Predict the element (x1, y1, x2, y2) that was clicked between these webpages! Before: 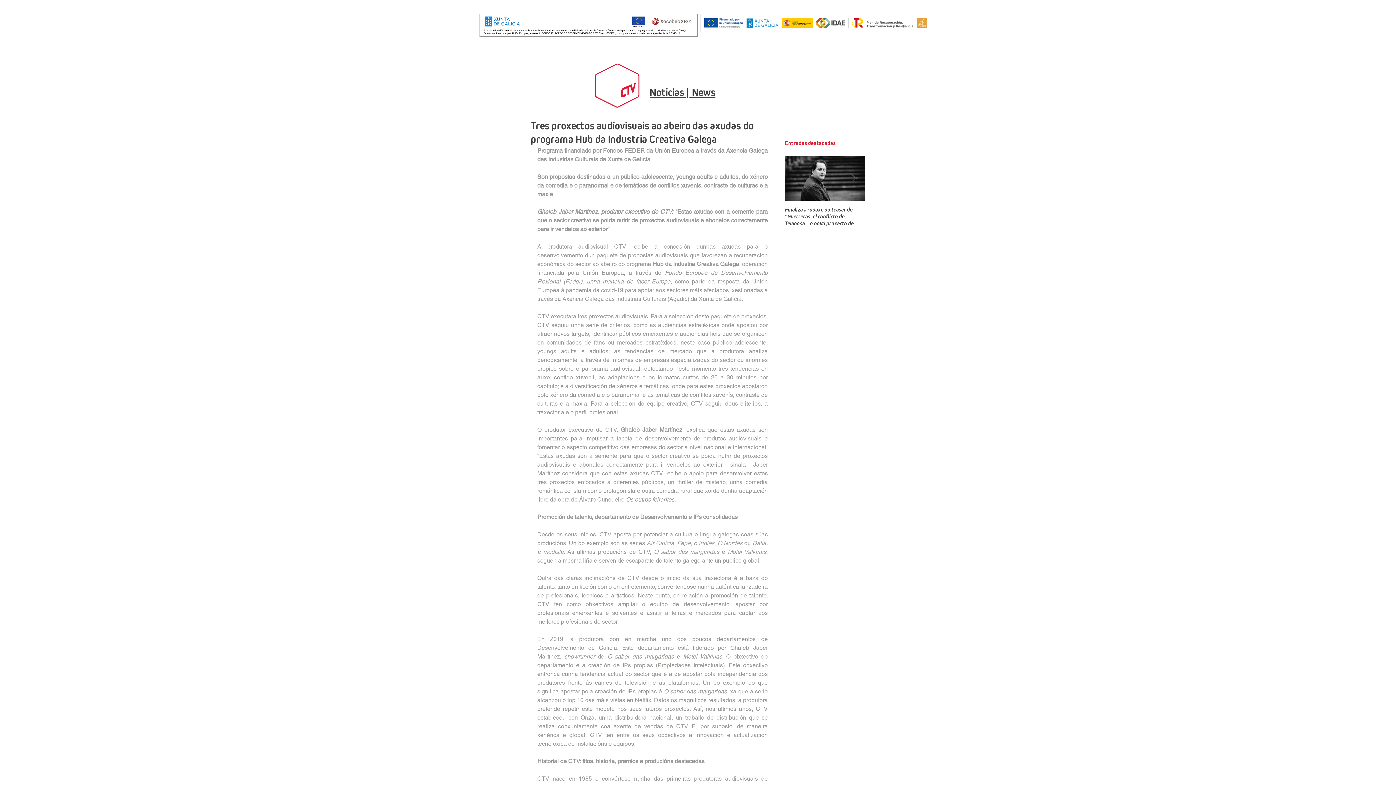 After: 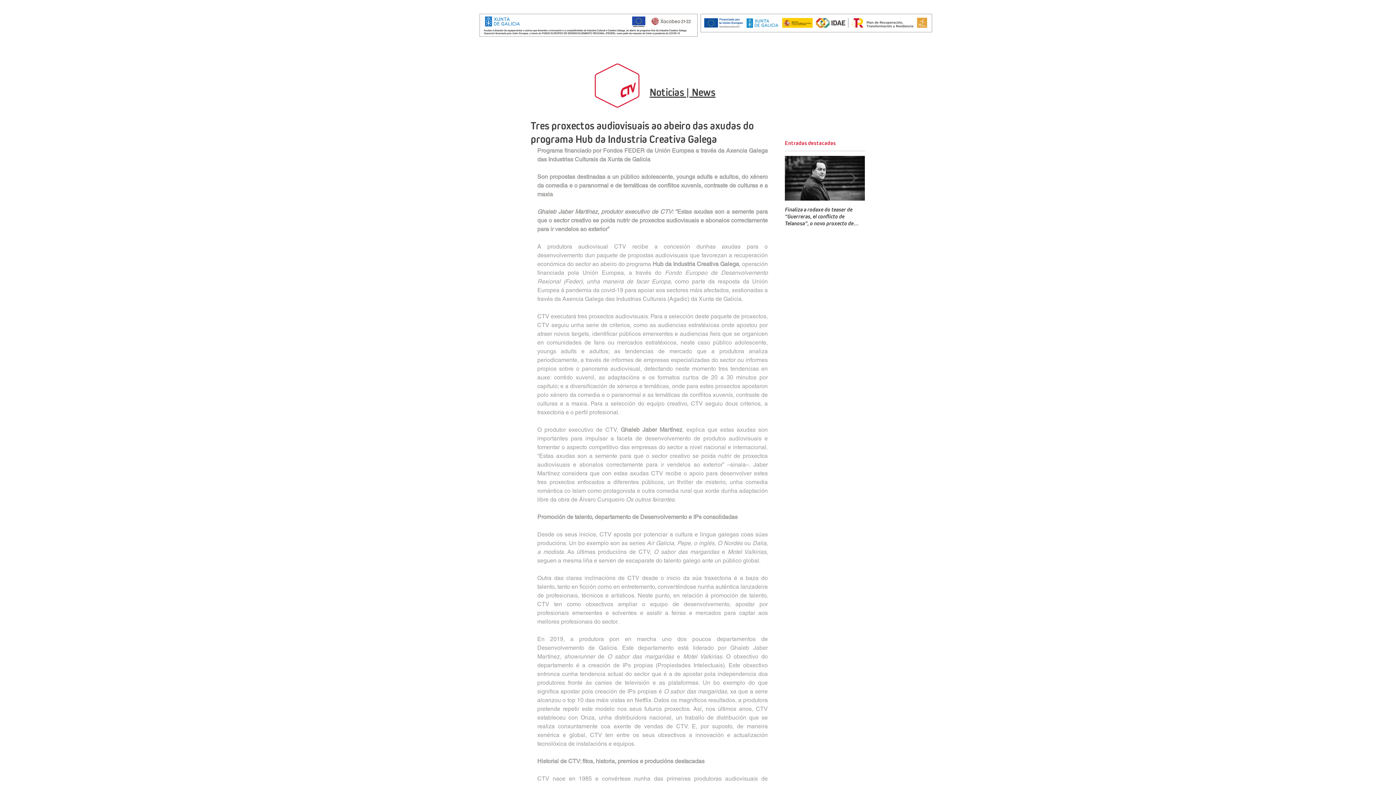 Action: bbox: (1366, 354, 1379, 368) label: White Facebook Icon